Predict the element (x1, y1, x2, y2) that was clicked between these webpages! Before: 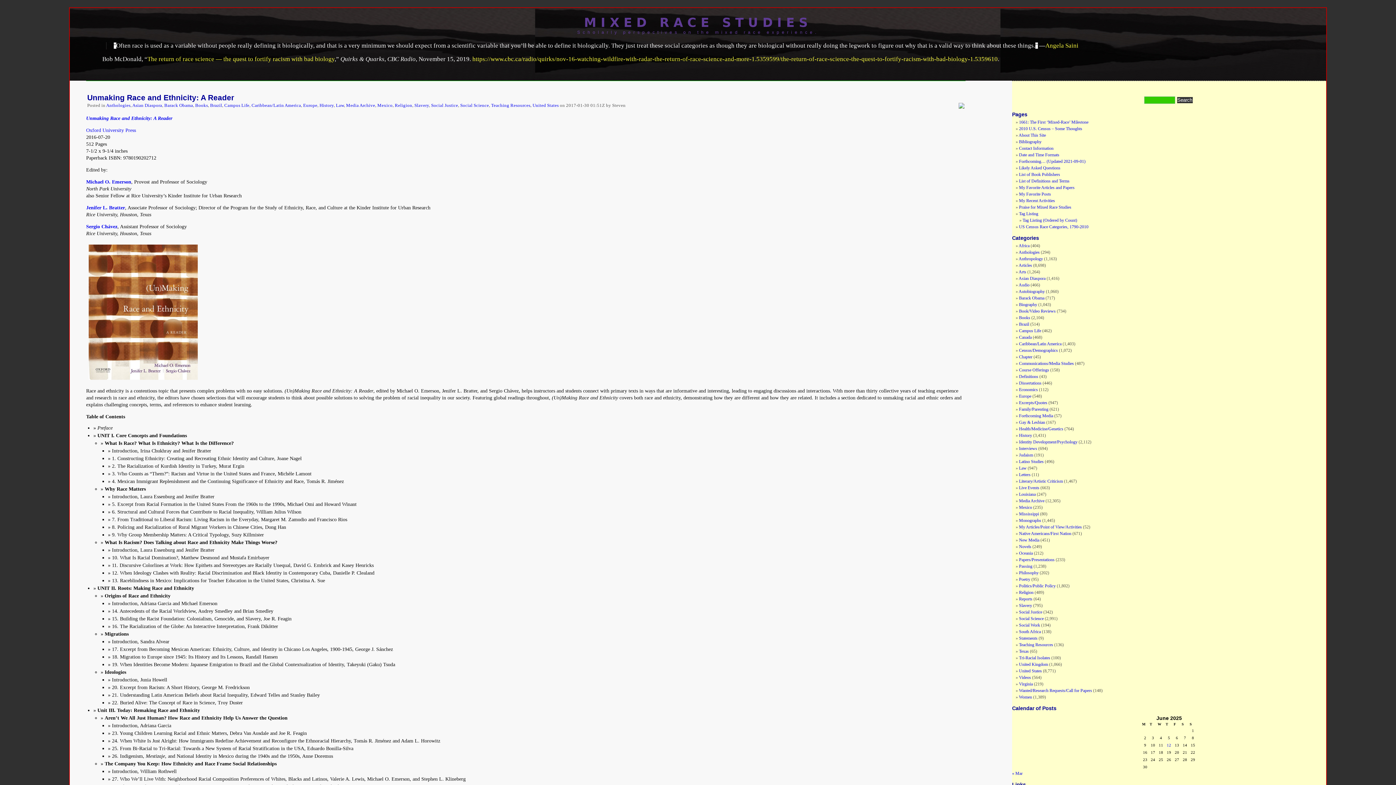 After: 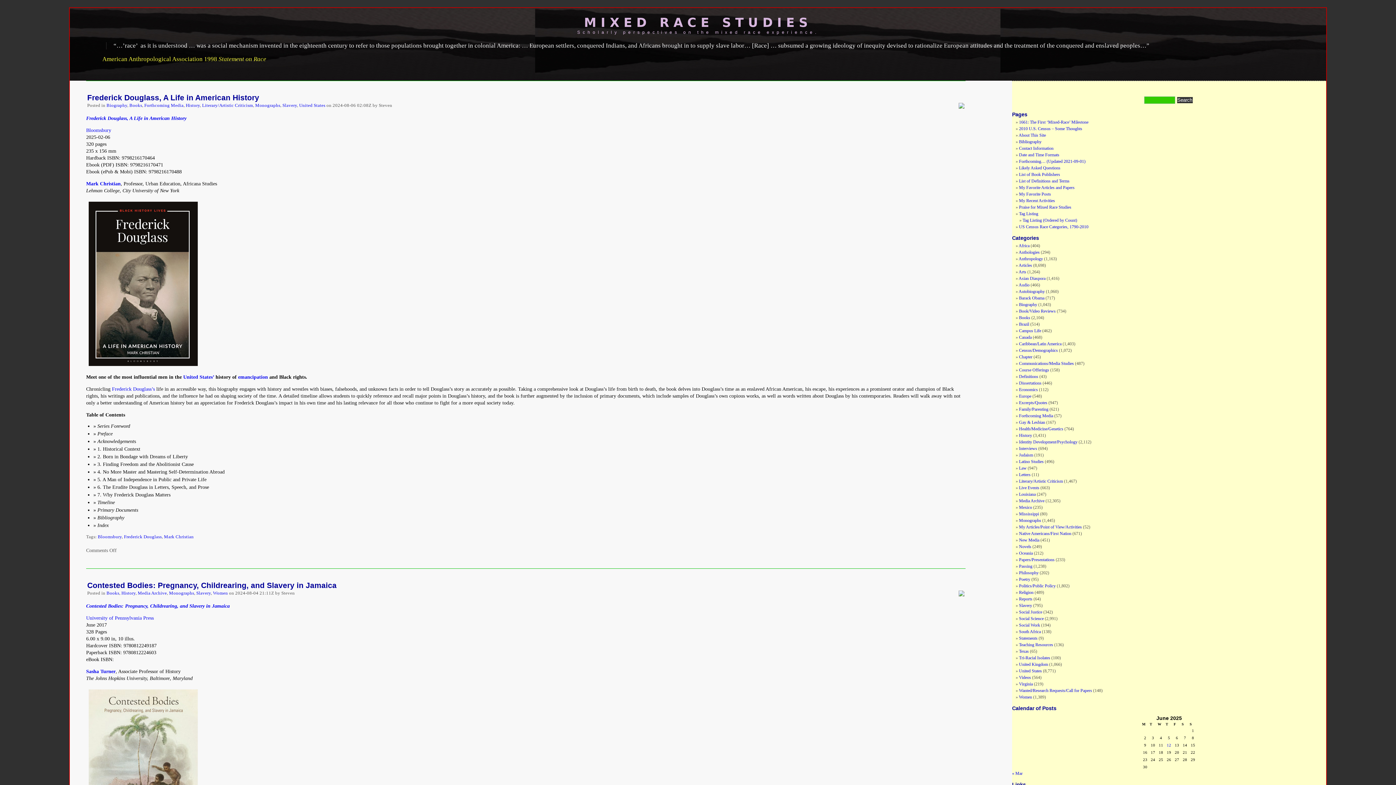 Action: bbox: (1019, 433, 1032, 438) label: History